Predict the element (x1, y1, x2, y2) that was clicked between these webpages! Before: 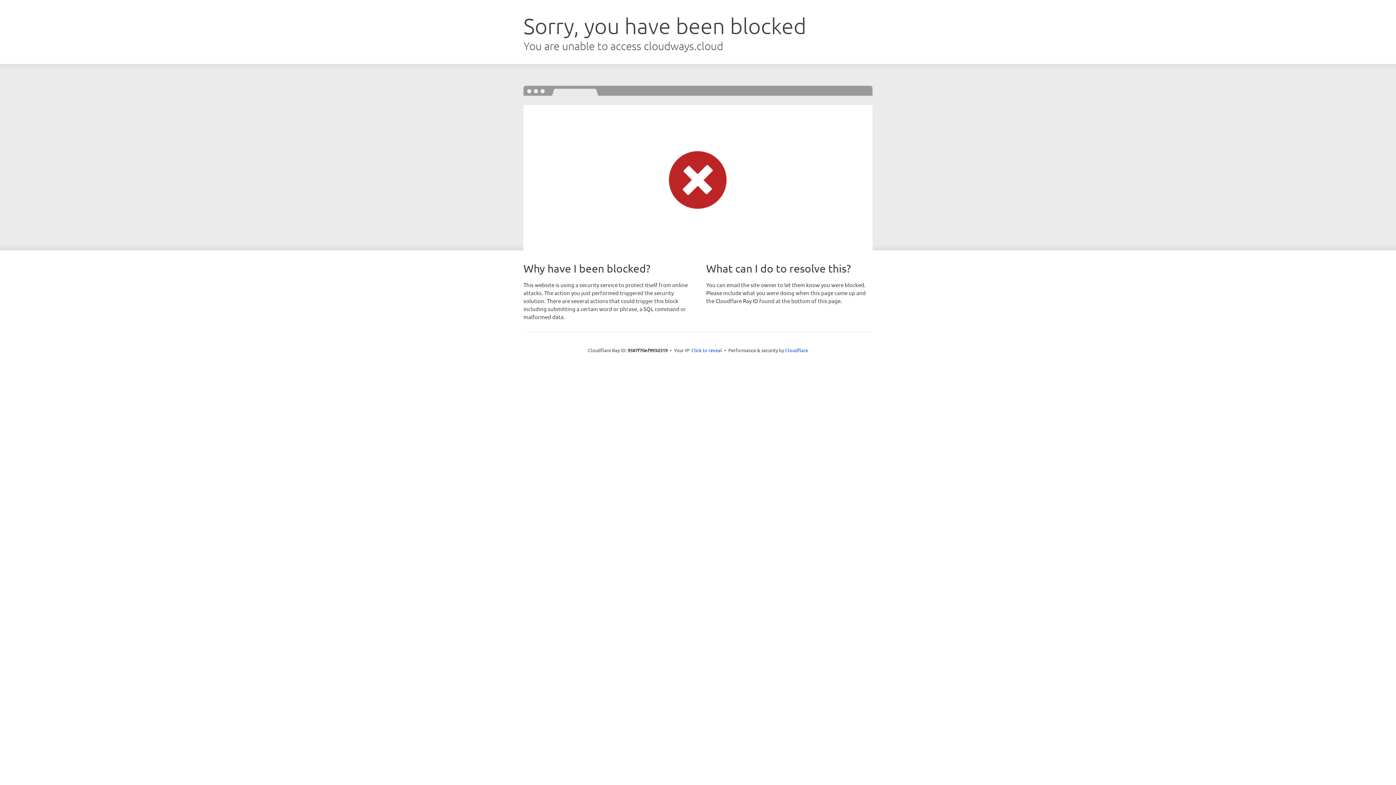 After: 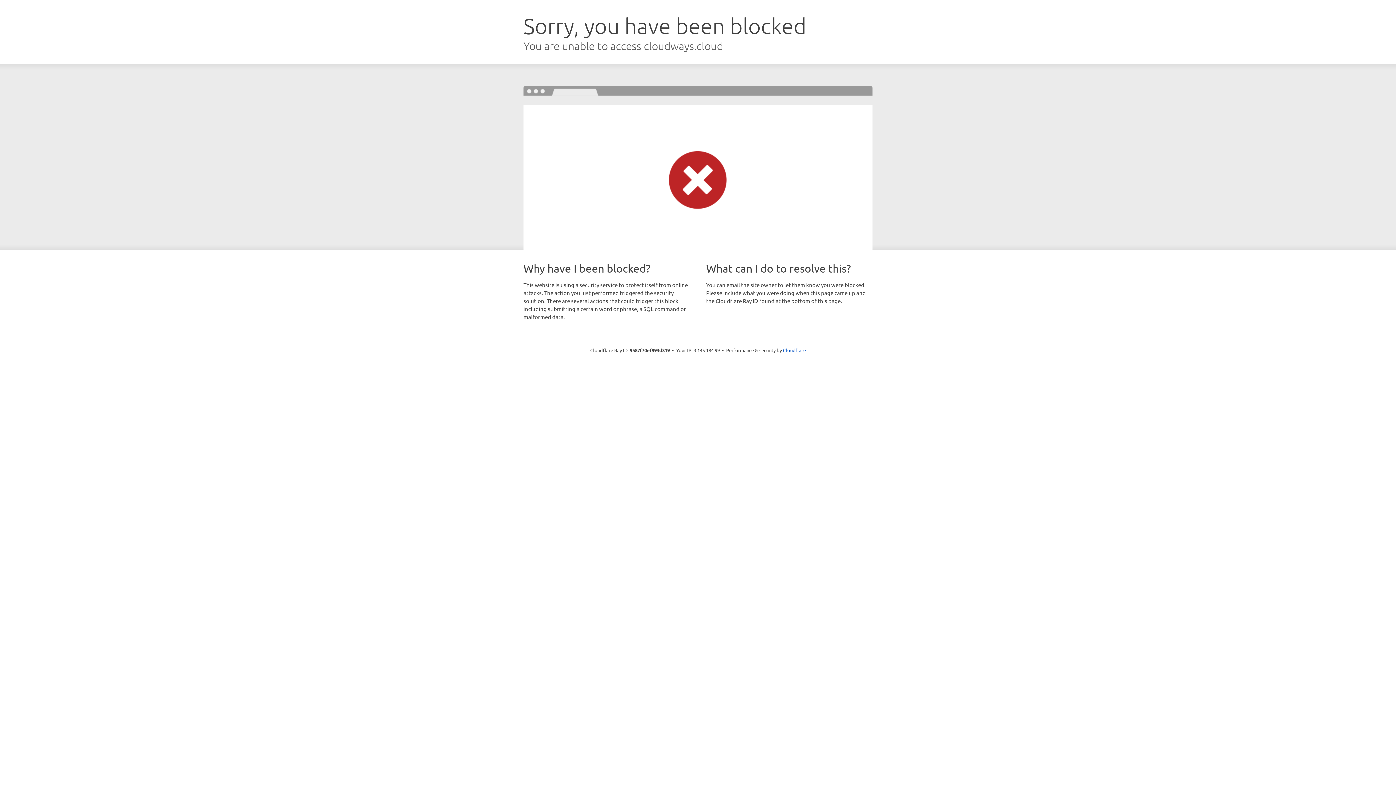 Action: label: Click to reveal bbox: (691, 346, 722, 353)